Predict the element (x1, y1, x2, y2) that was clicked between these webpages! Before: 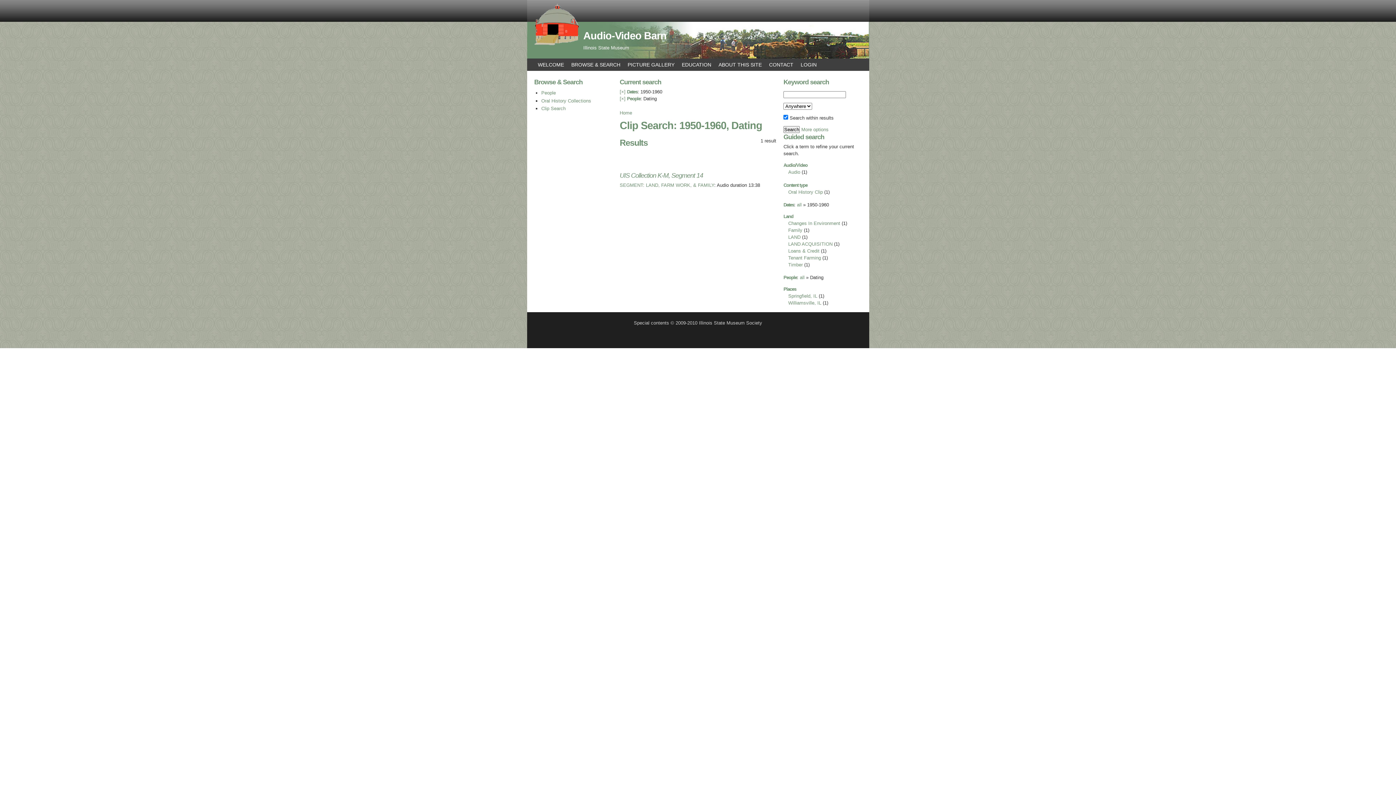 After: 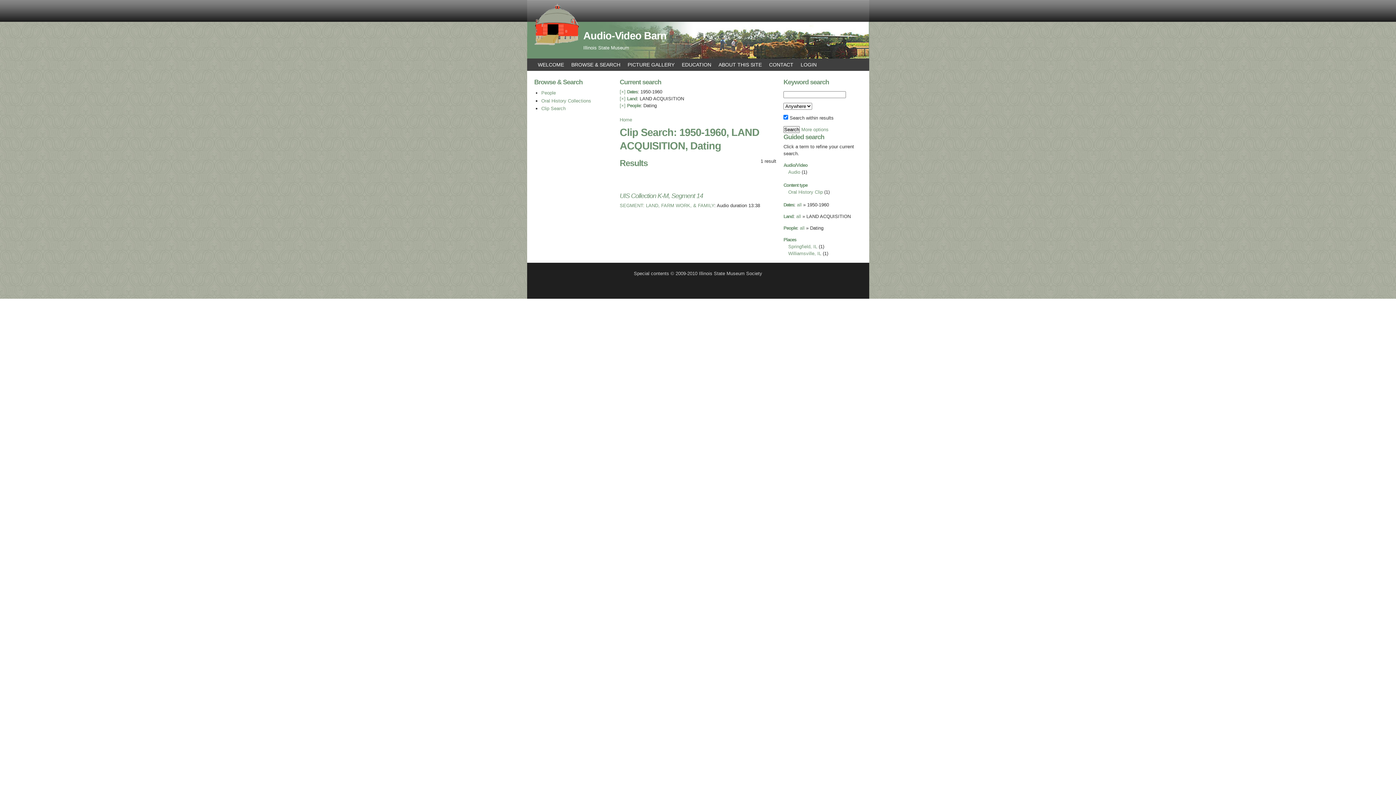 Action: bbox: (788, 241, 832, 246) label: LAND ACQUISITION